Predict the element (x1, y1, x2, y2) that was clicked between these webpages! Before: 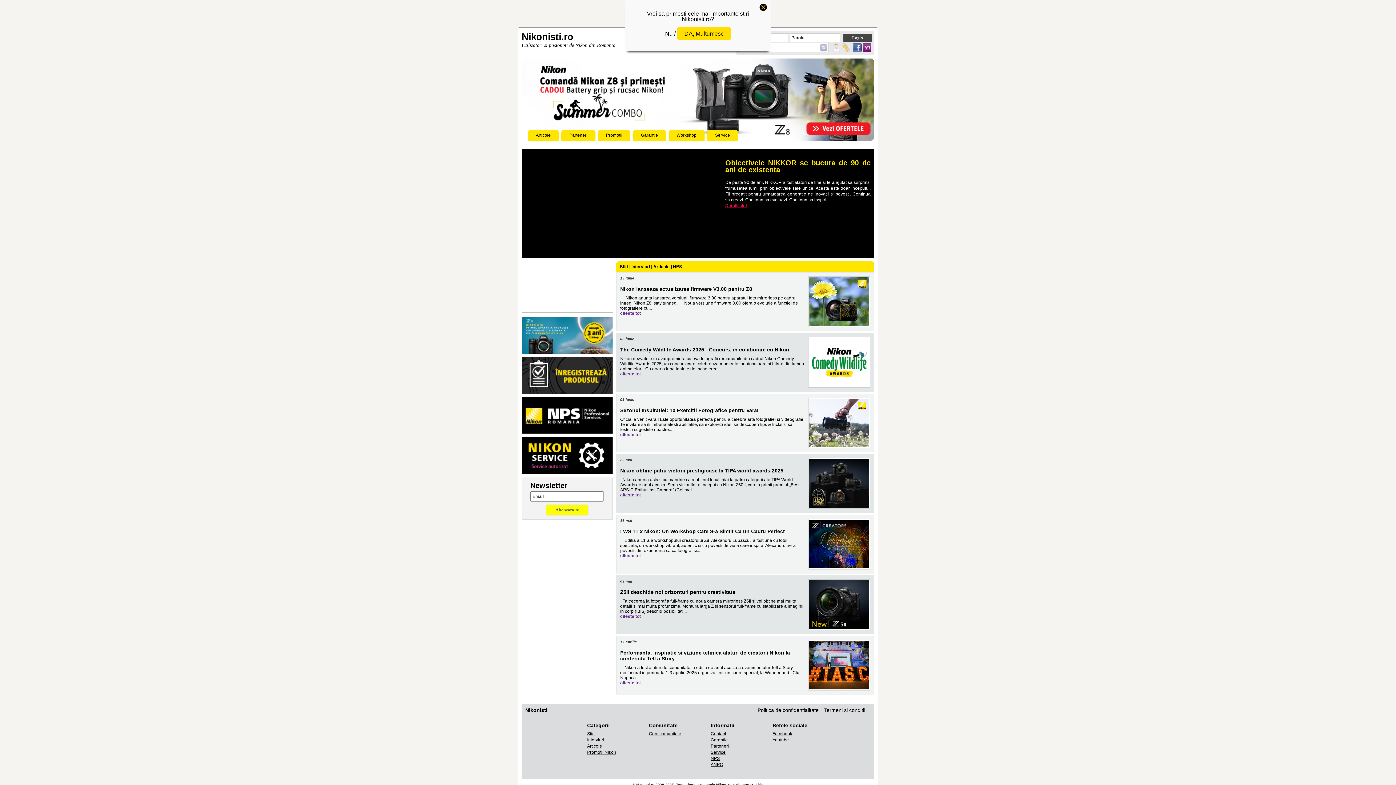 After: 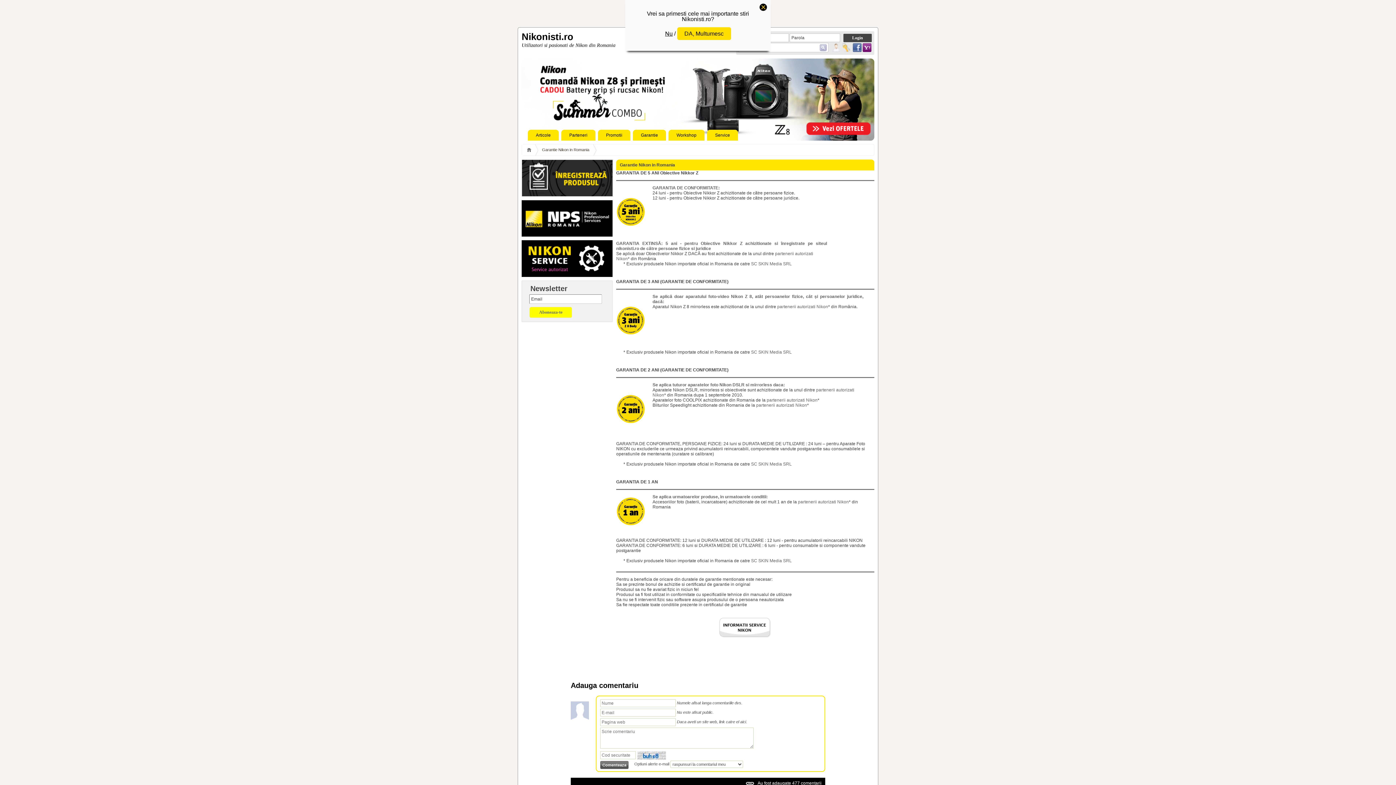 Action: bbox: (710, 737, 728, 743) label: Garantie